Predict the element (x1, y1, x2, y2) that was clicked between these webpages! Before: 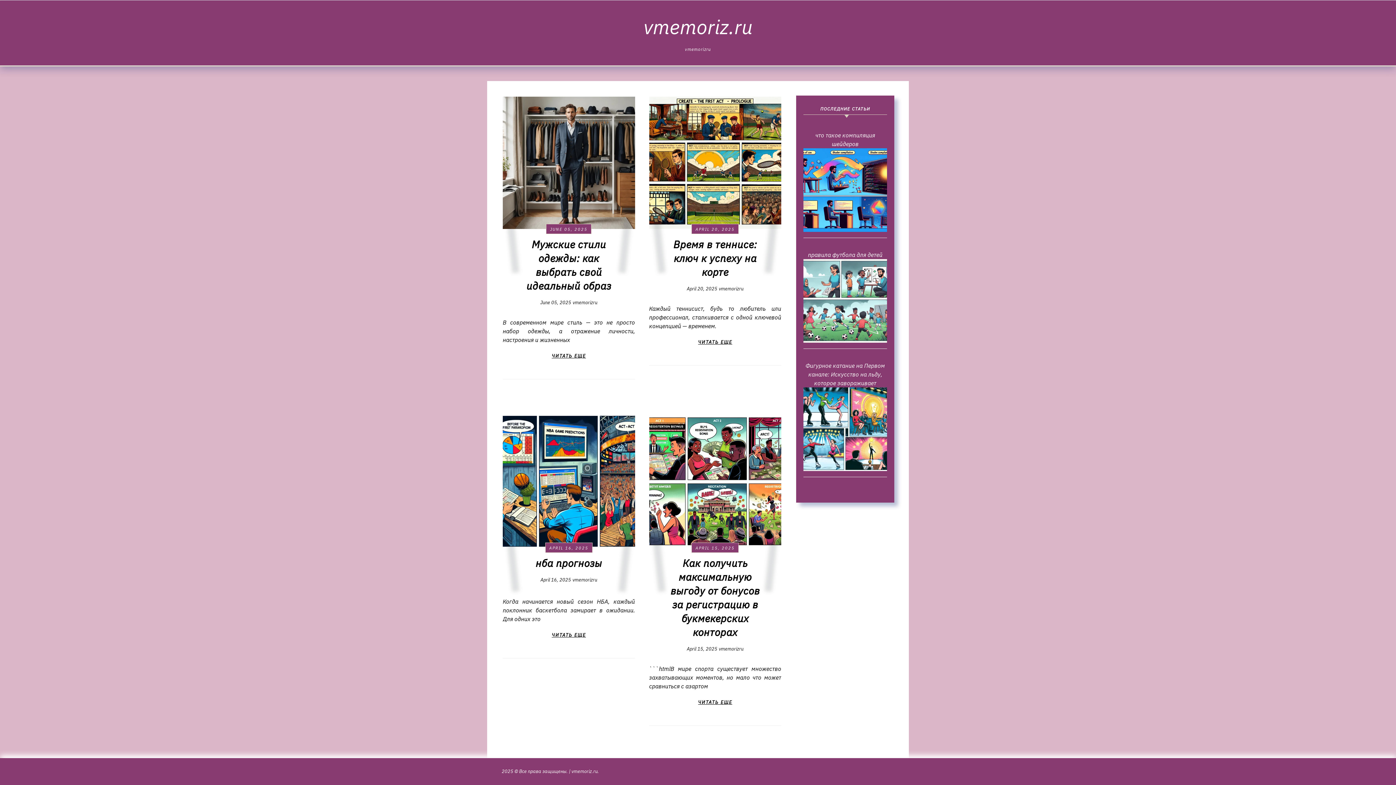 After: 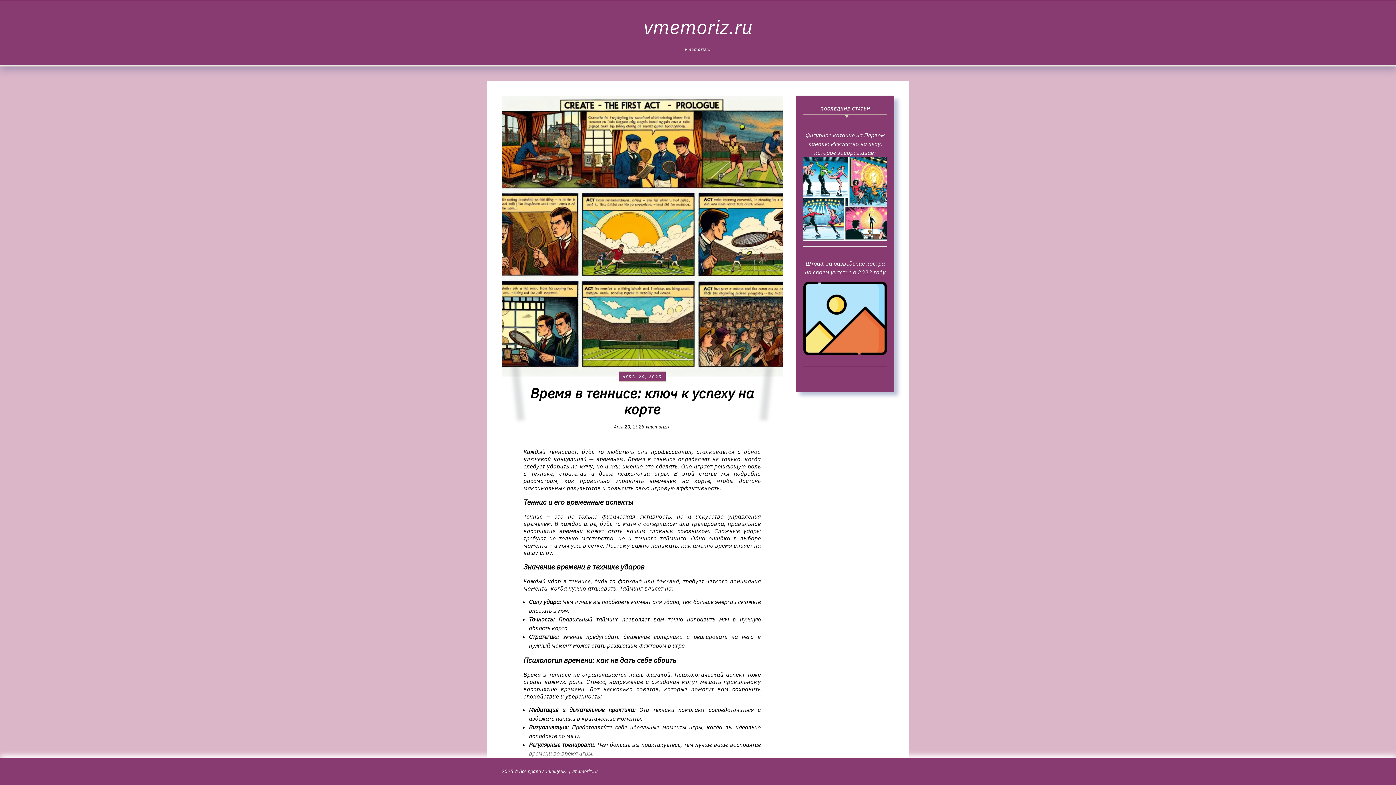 Action: label: Время в теннисе: ключ к успеху на корте bbox: (673, 237, 757, 278)